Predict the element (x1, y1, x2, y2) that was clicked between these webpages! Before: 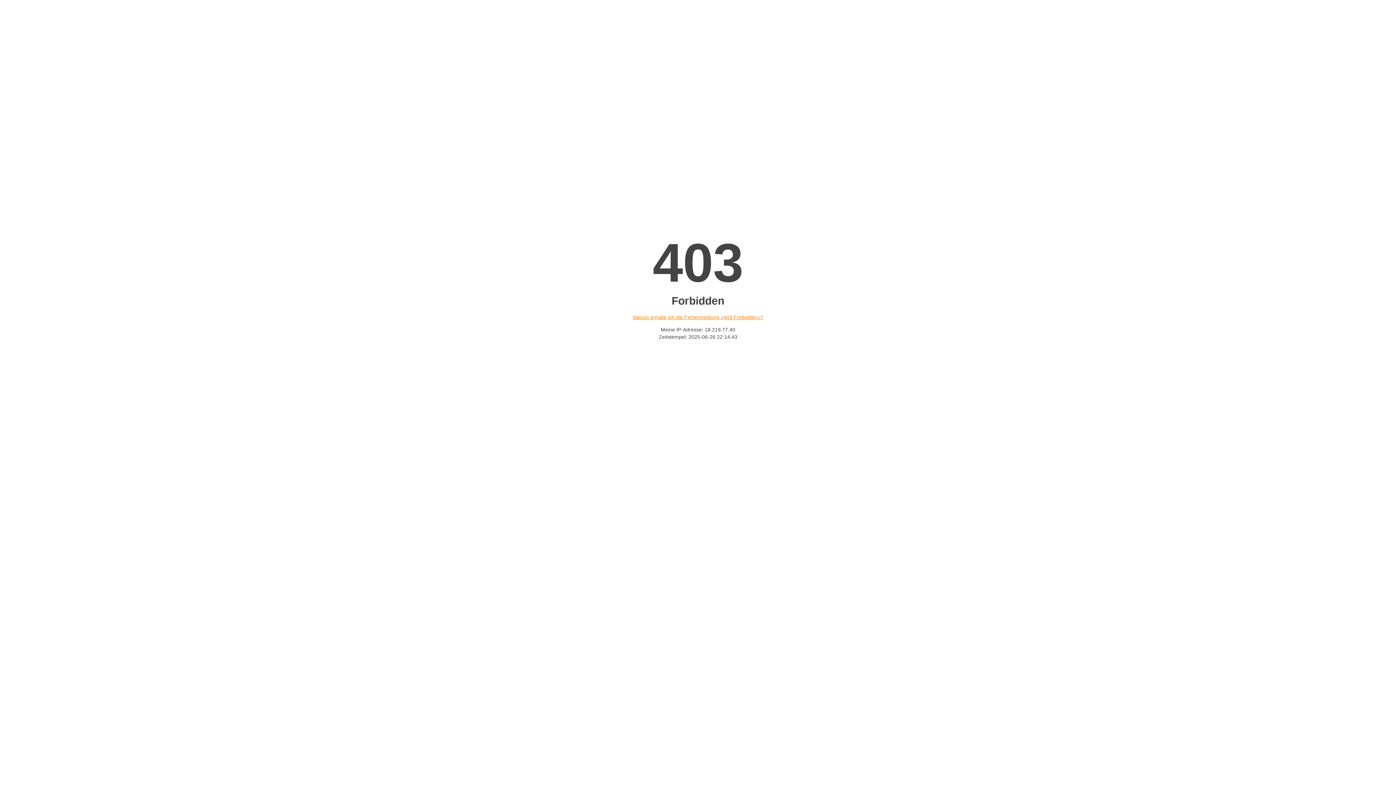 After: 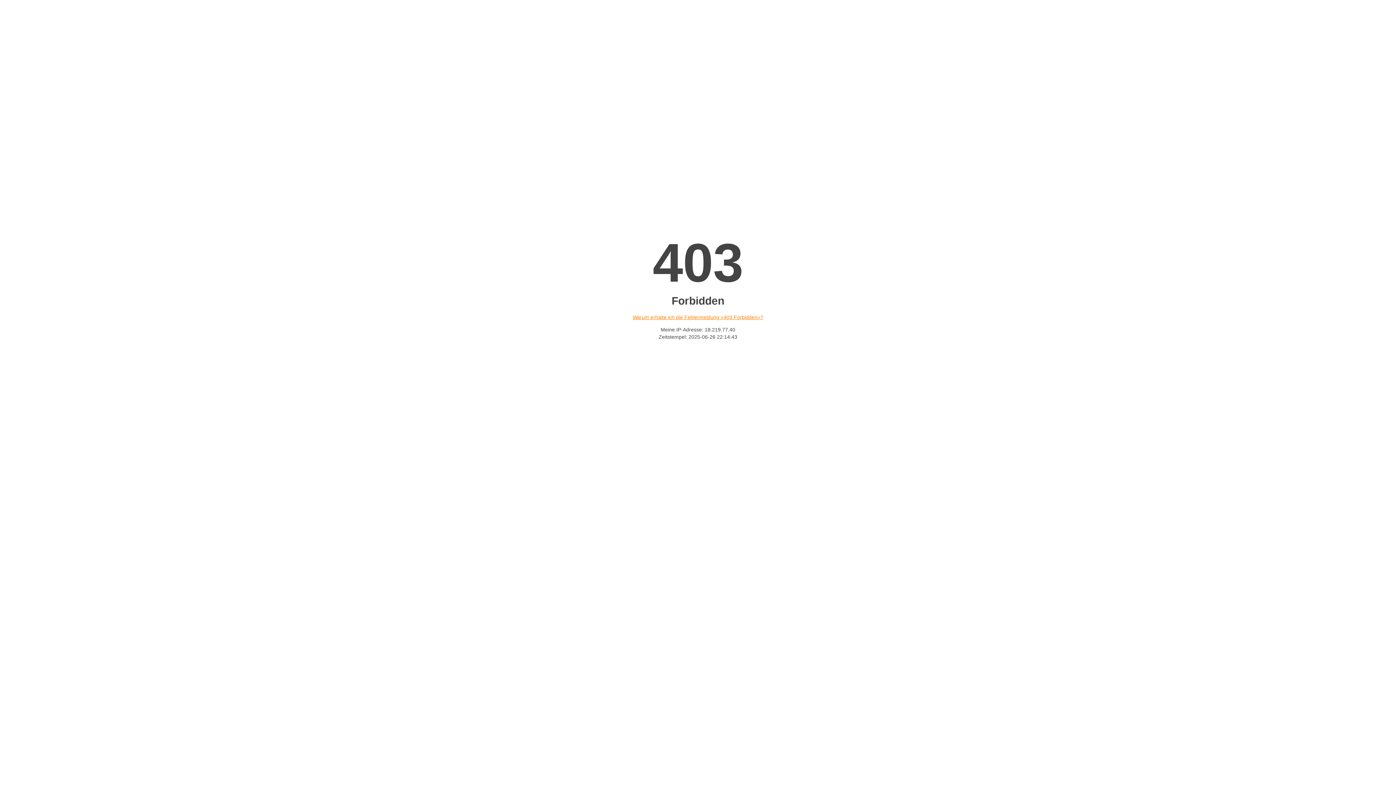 Action: bbox: (632, 314, 763, 320) label: Warum erhalte ich die Fehlermeldung «403 Forbidden»?